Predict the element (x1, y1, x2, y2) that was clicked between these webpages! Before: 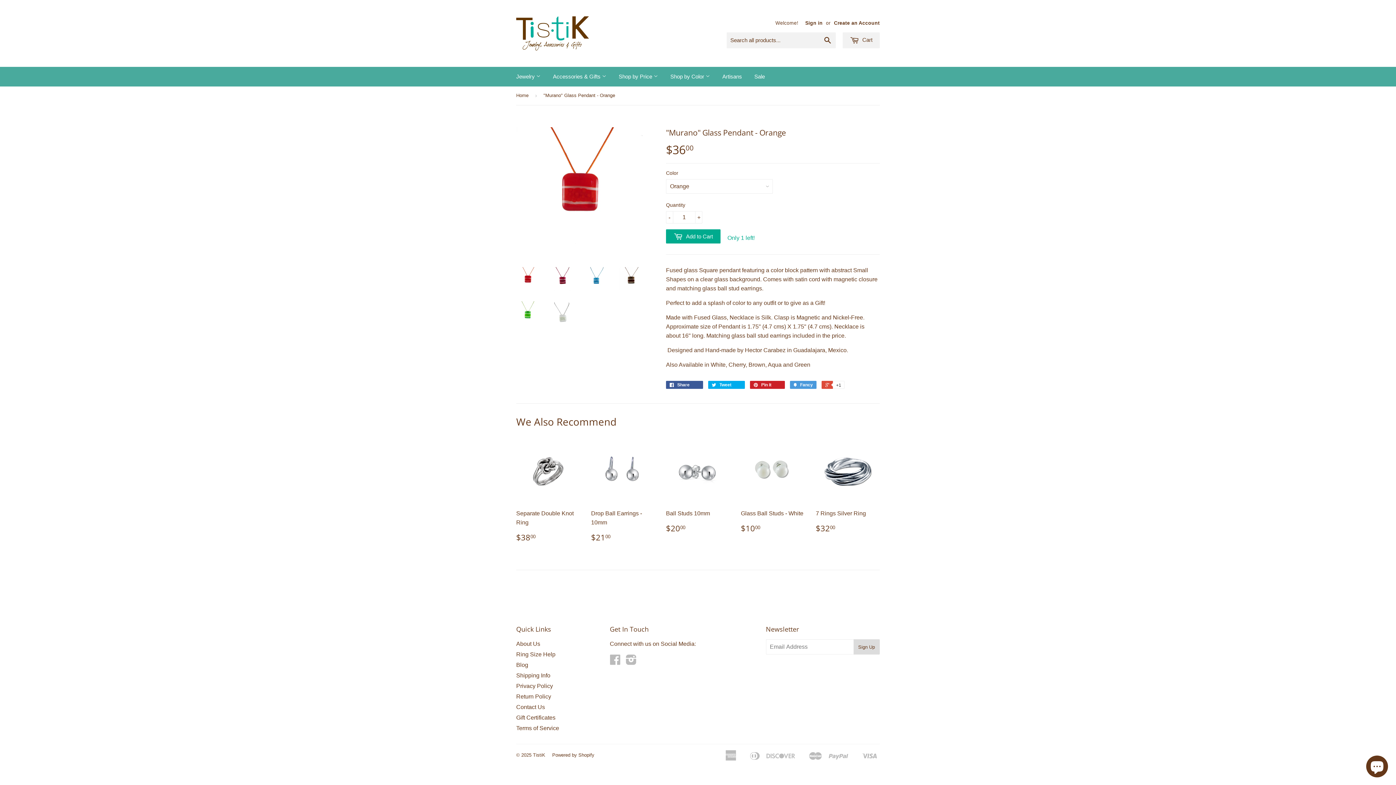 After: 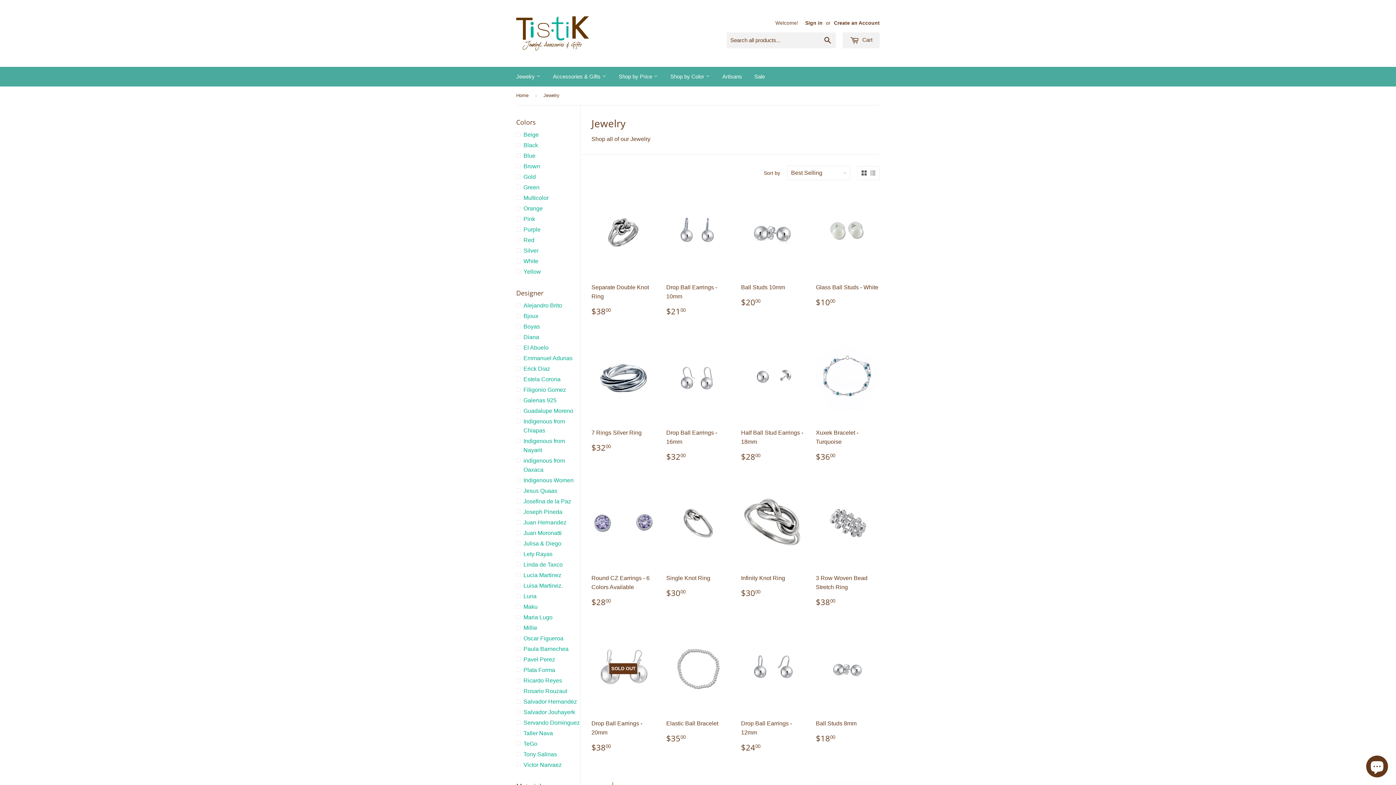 Action: bbox: (510, 66, 546, 86) label: Jewelry 